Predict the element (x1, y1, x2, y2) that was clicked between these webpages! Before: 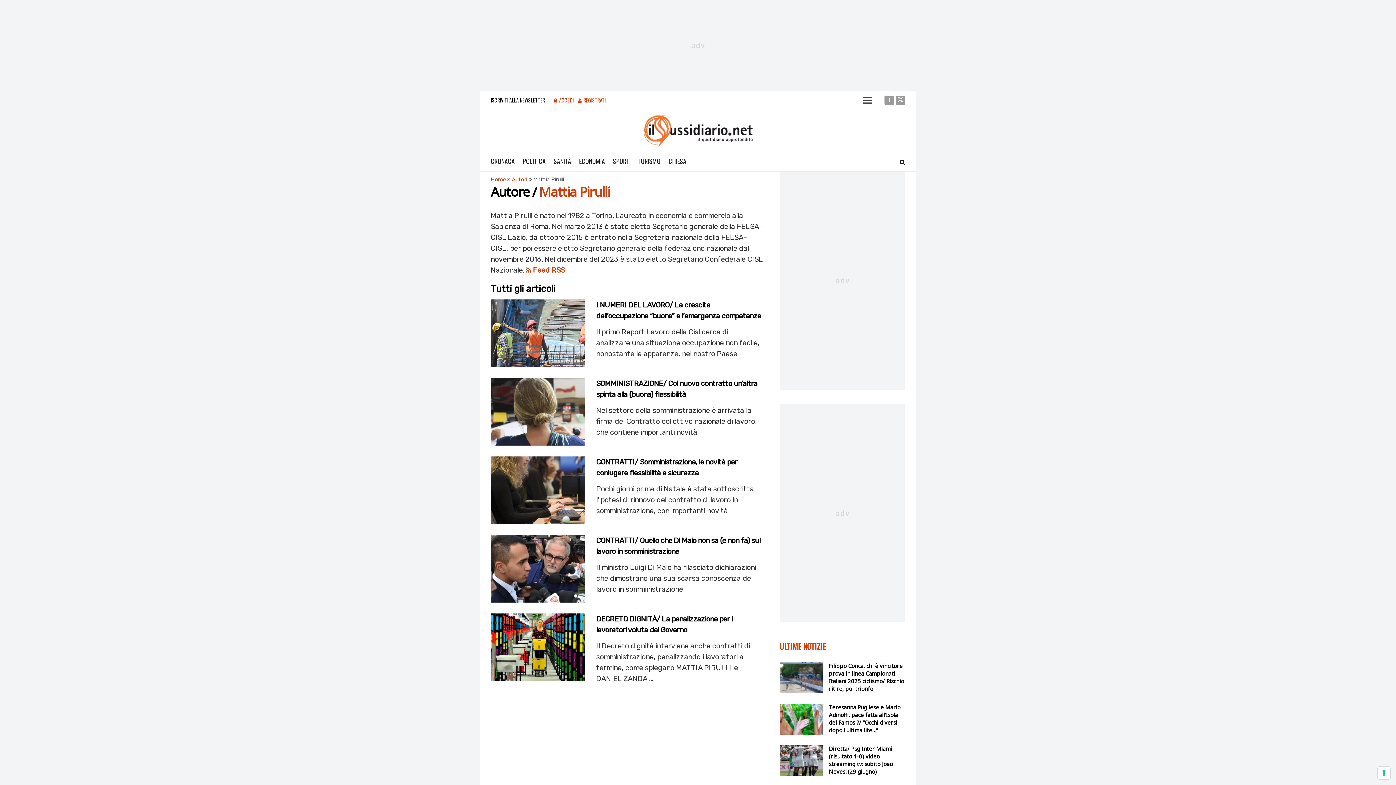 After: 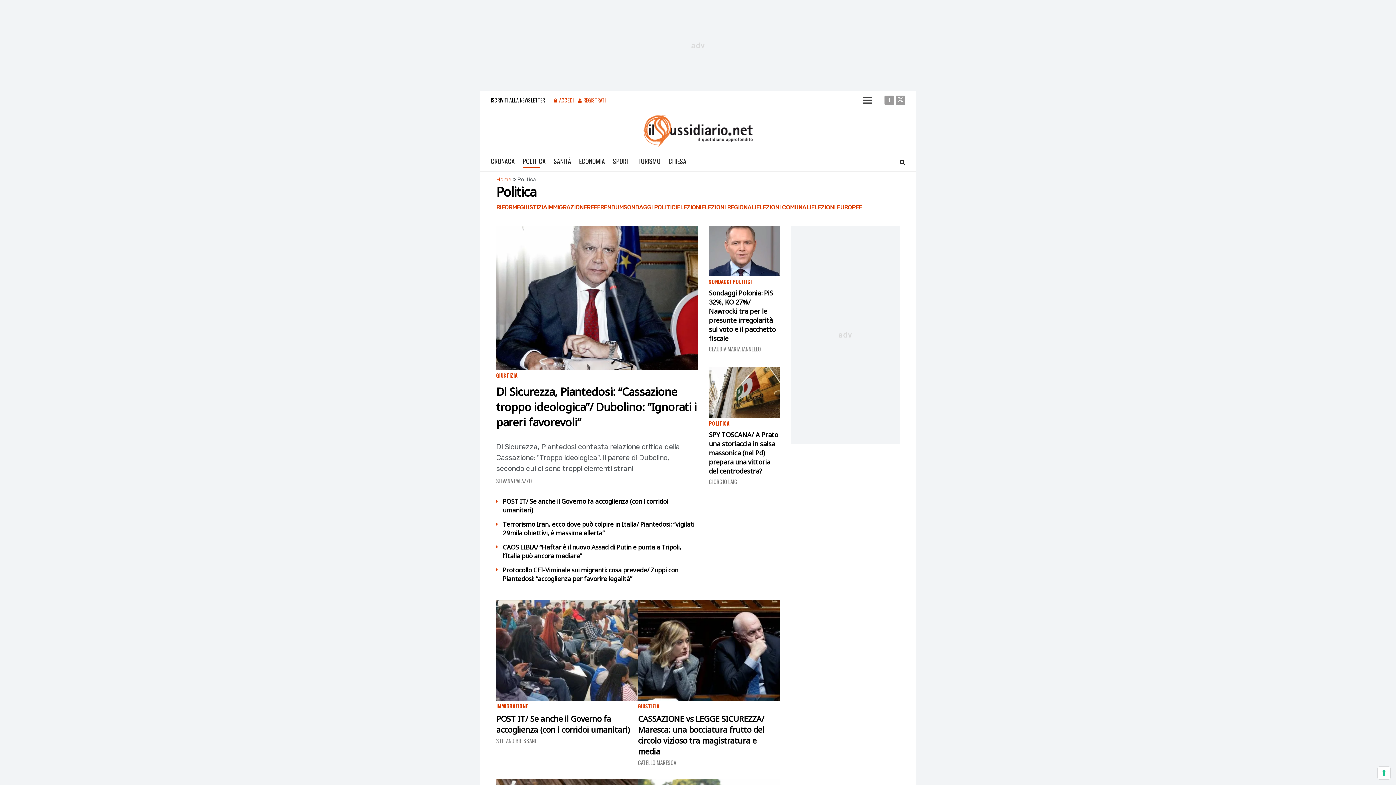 Action: label: POLITICA bbox: (522, 154, 545, 168)